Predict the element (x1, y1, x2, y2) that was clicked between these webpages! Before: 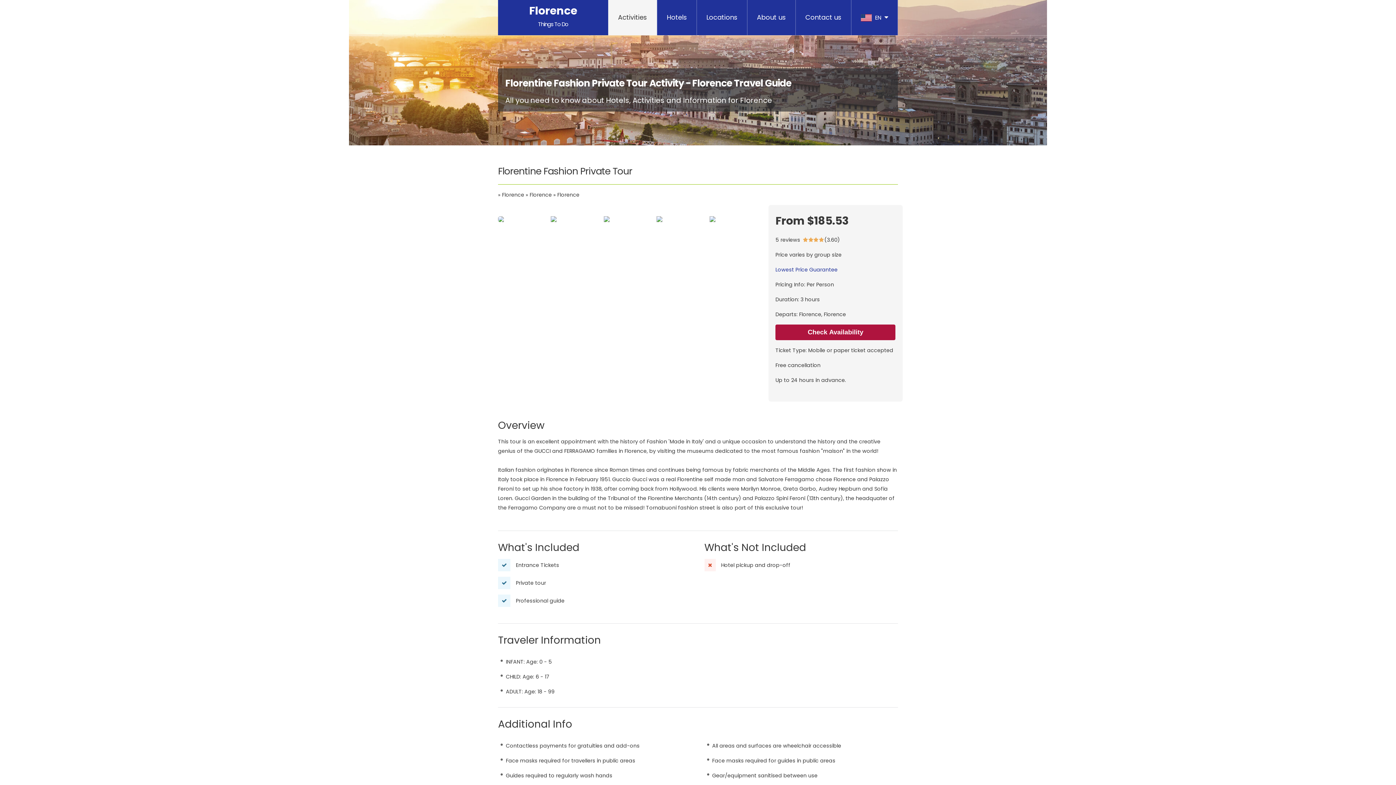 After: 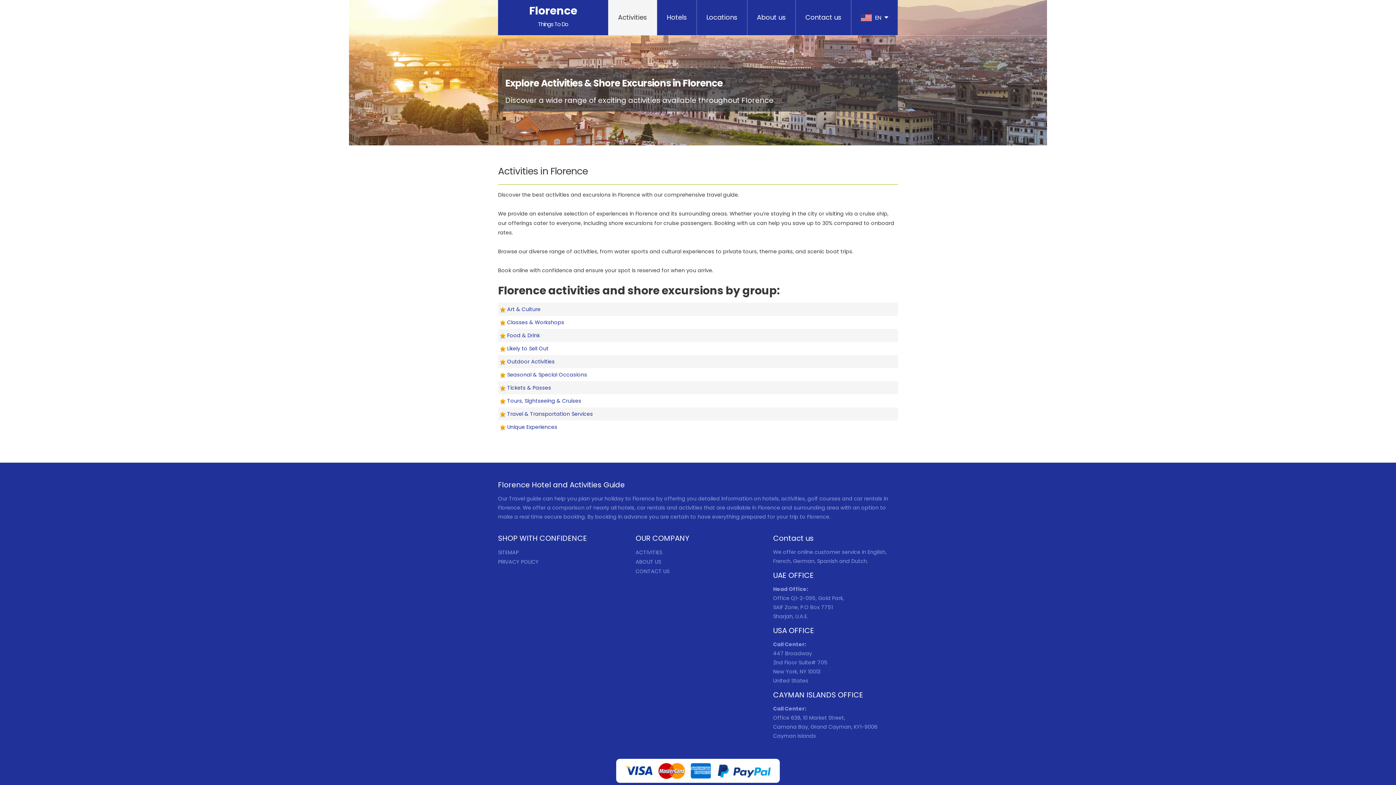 Action: label: Activities bbox: (608, 0, 657, 35)